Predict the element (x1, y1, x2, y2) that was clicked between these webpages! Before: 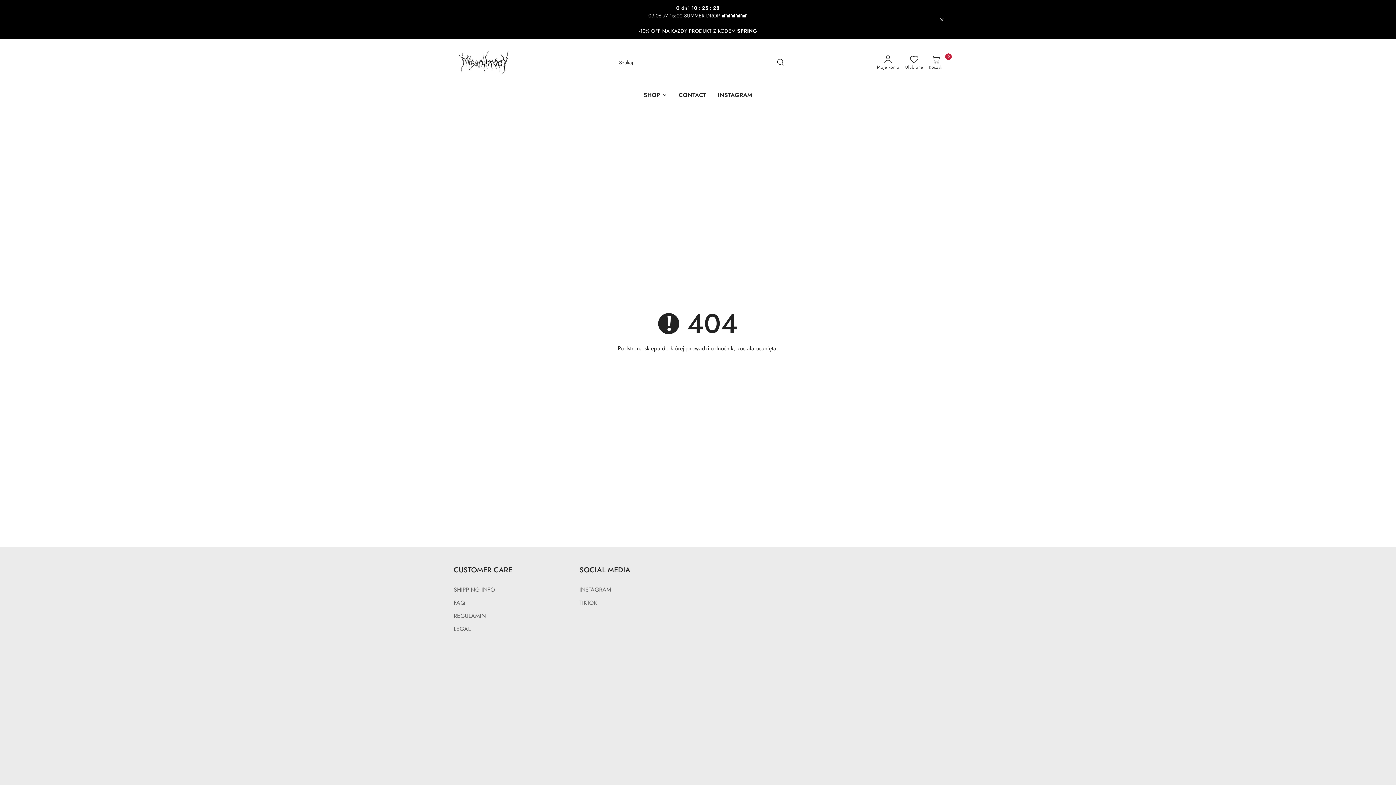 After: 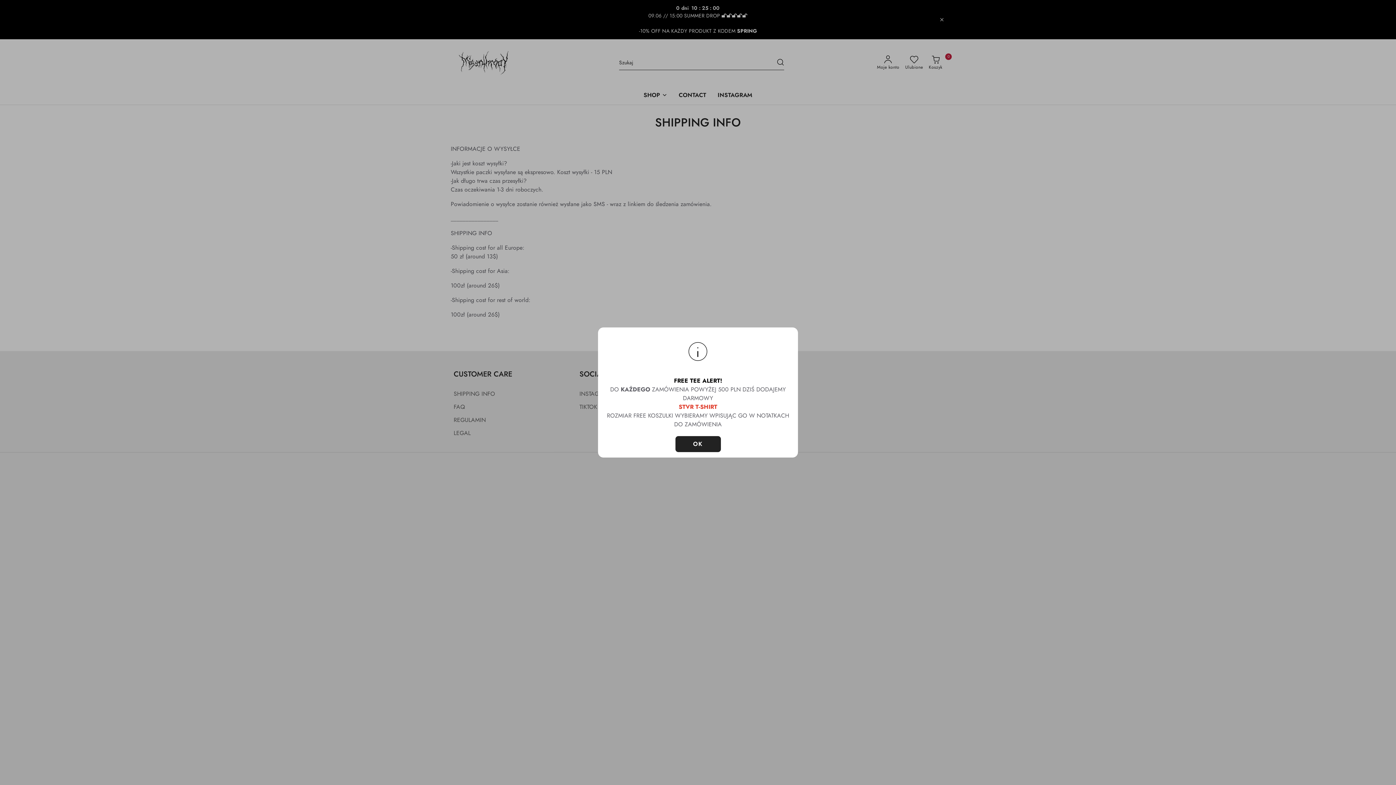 Action: label: SHIPPING INFO bbox: (453, 586, 495, 594)